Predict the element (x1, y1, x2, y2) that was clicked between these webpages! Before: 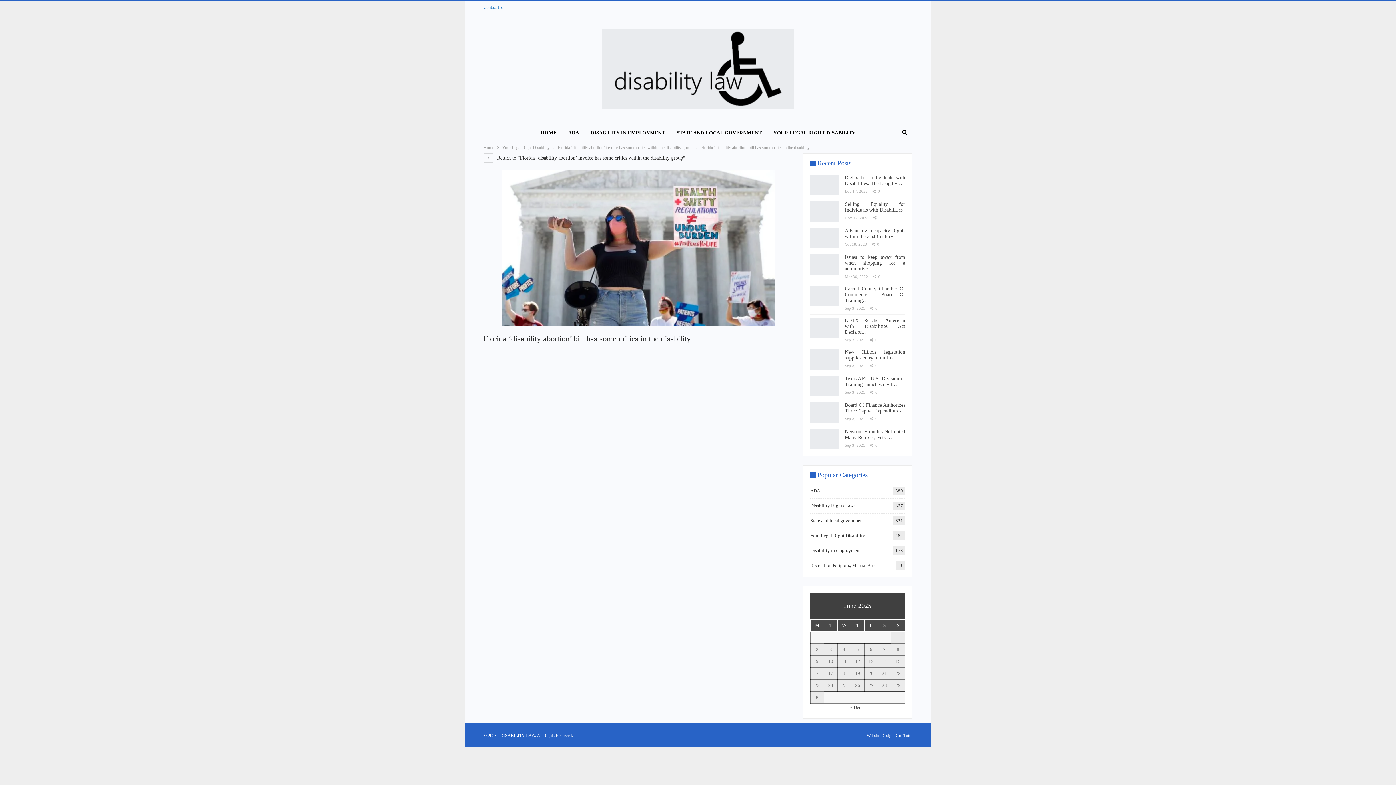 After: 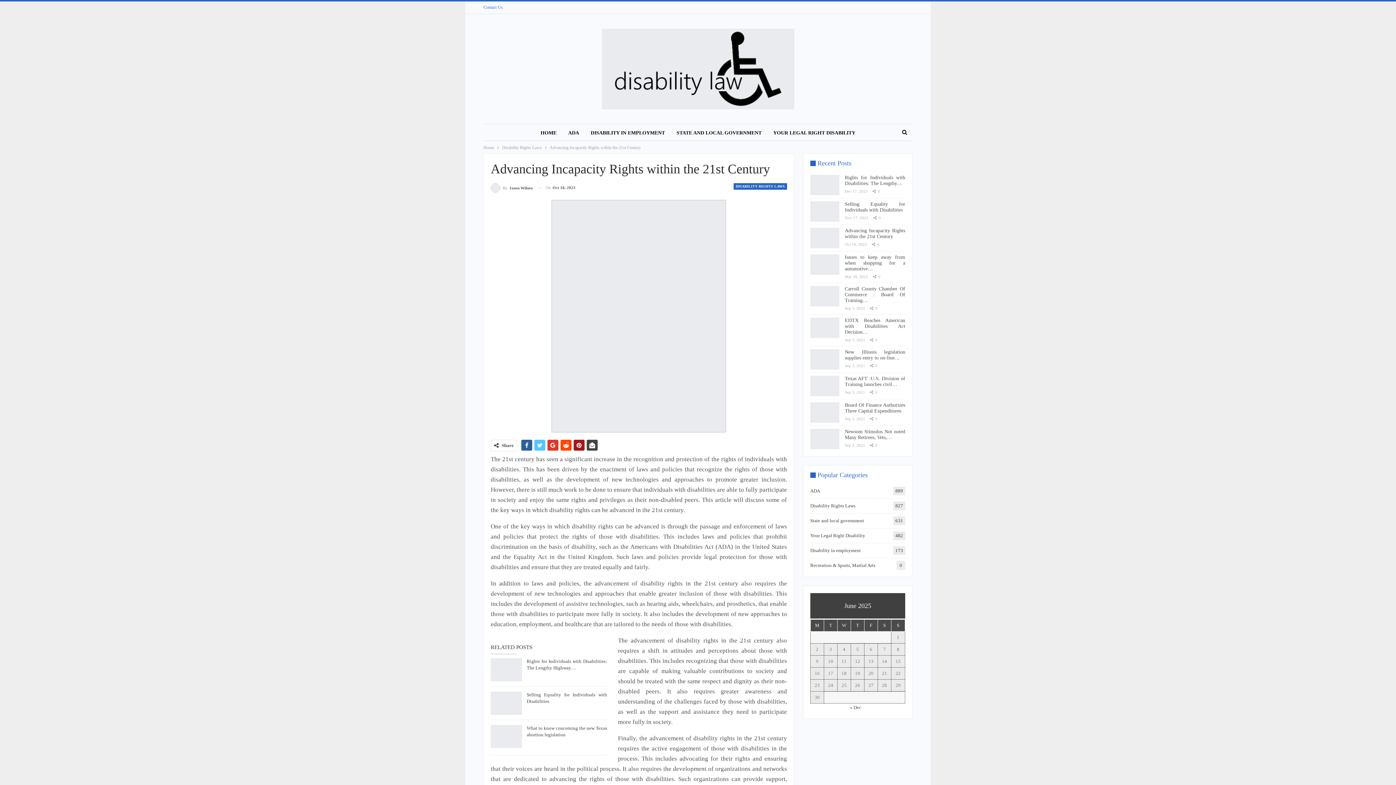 Action: label: Advancing Incapacity Rights within the 21st Century bbox: (845, 228, 905, 239)